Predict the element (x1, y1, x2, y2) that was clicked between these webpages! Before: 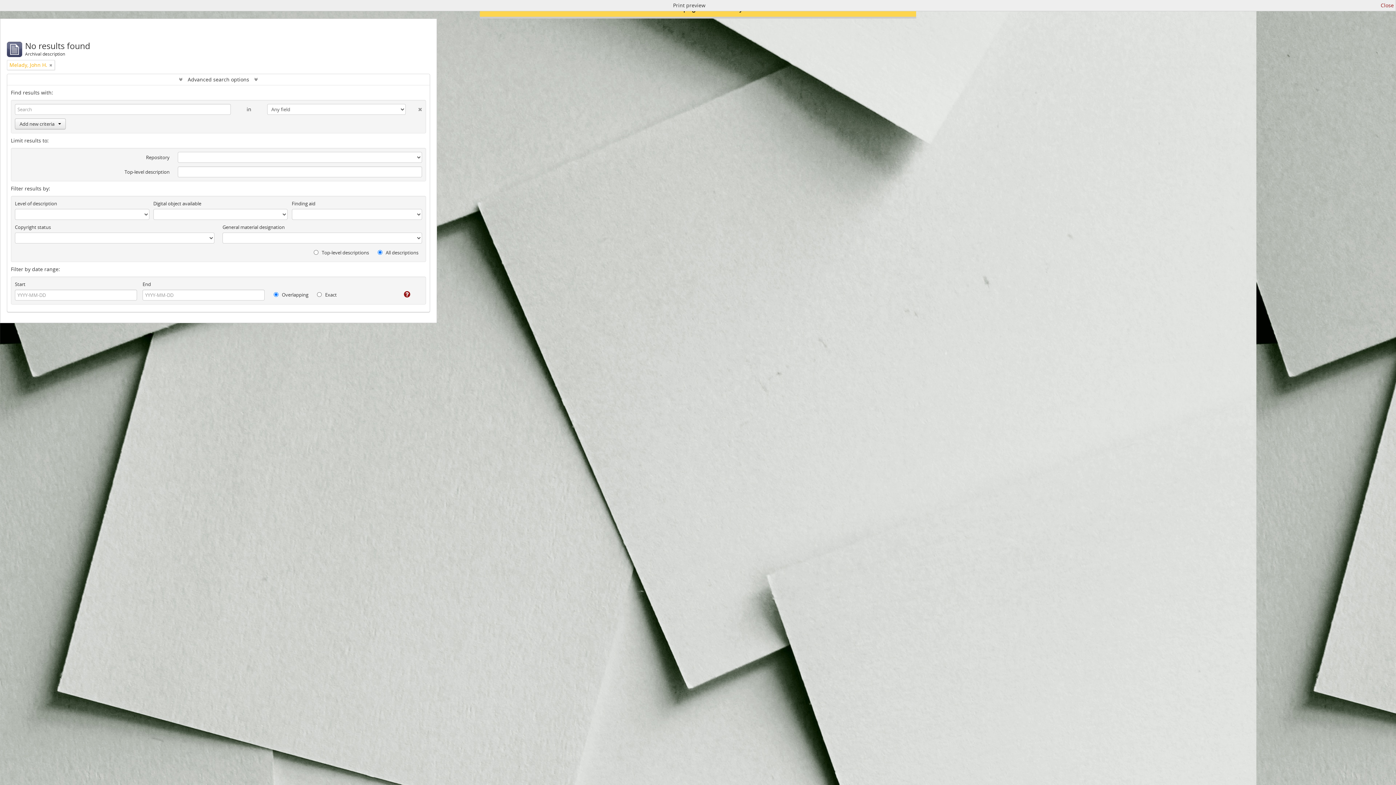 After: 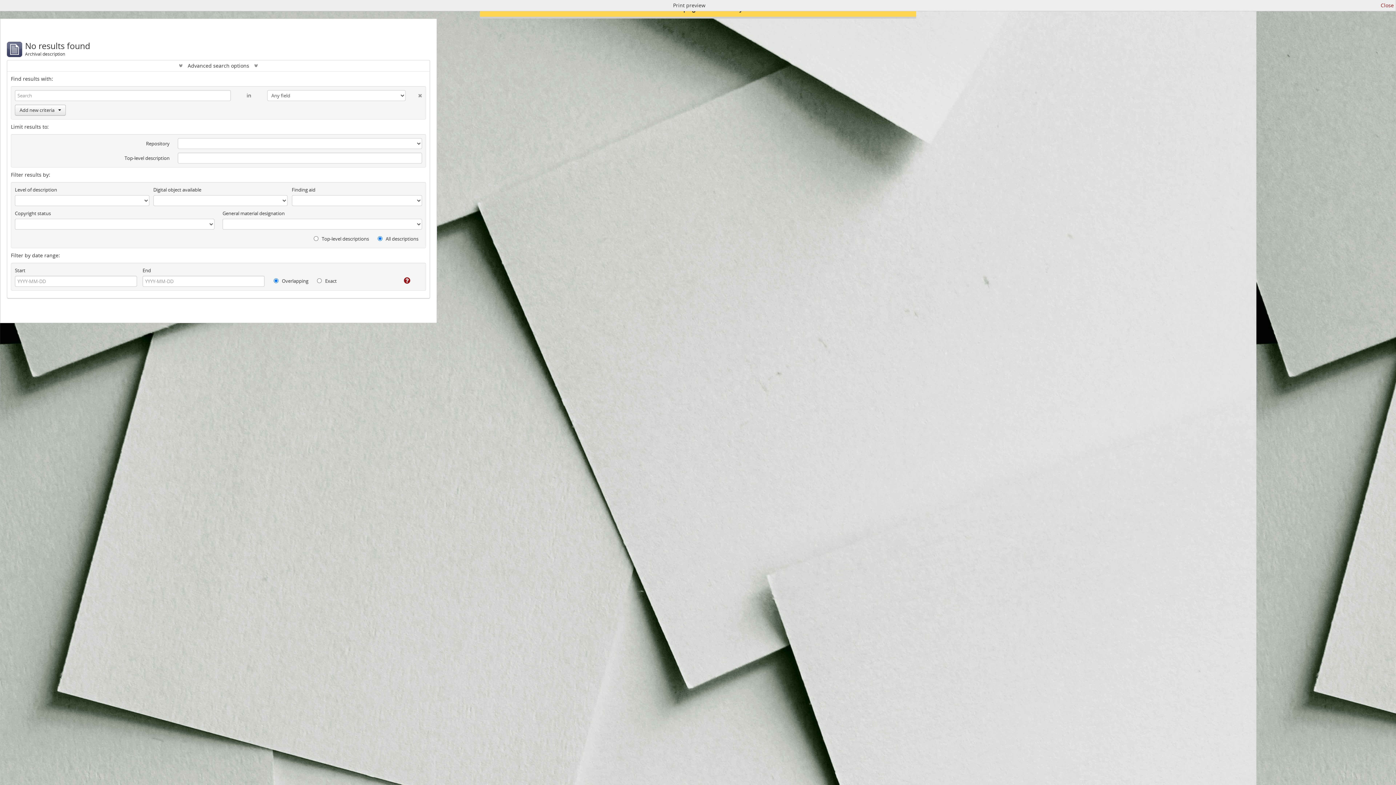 Action: label: Remove filter bbox: (49, 61, 52, 68)